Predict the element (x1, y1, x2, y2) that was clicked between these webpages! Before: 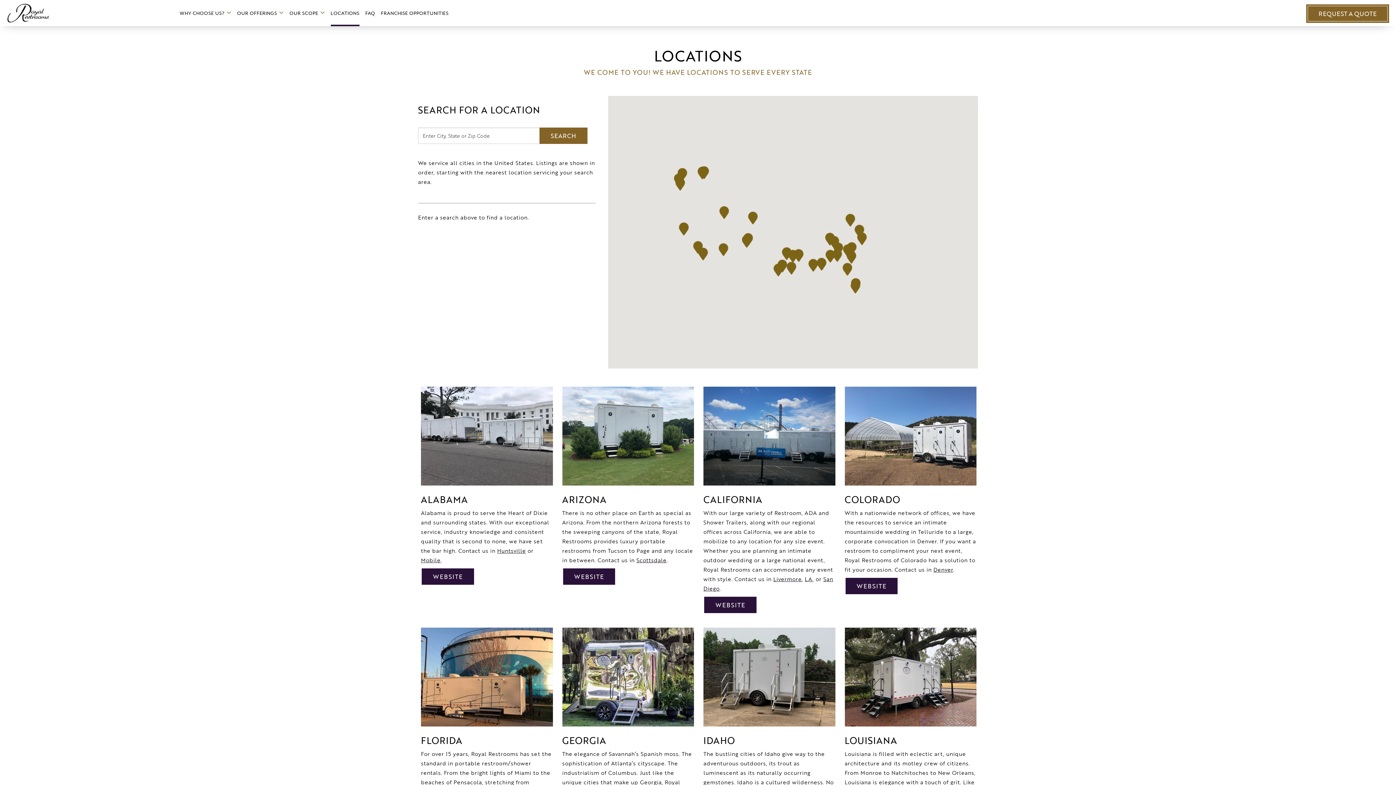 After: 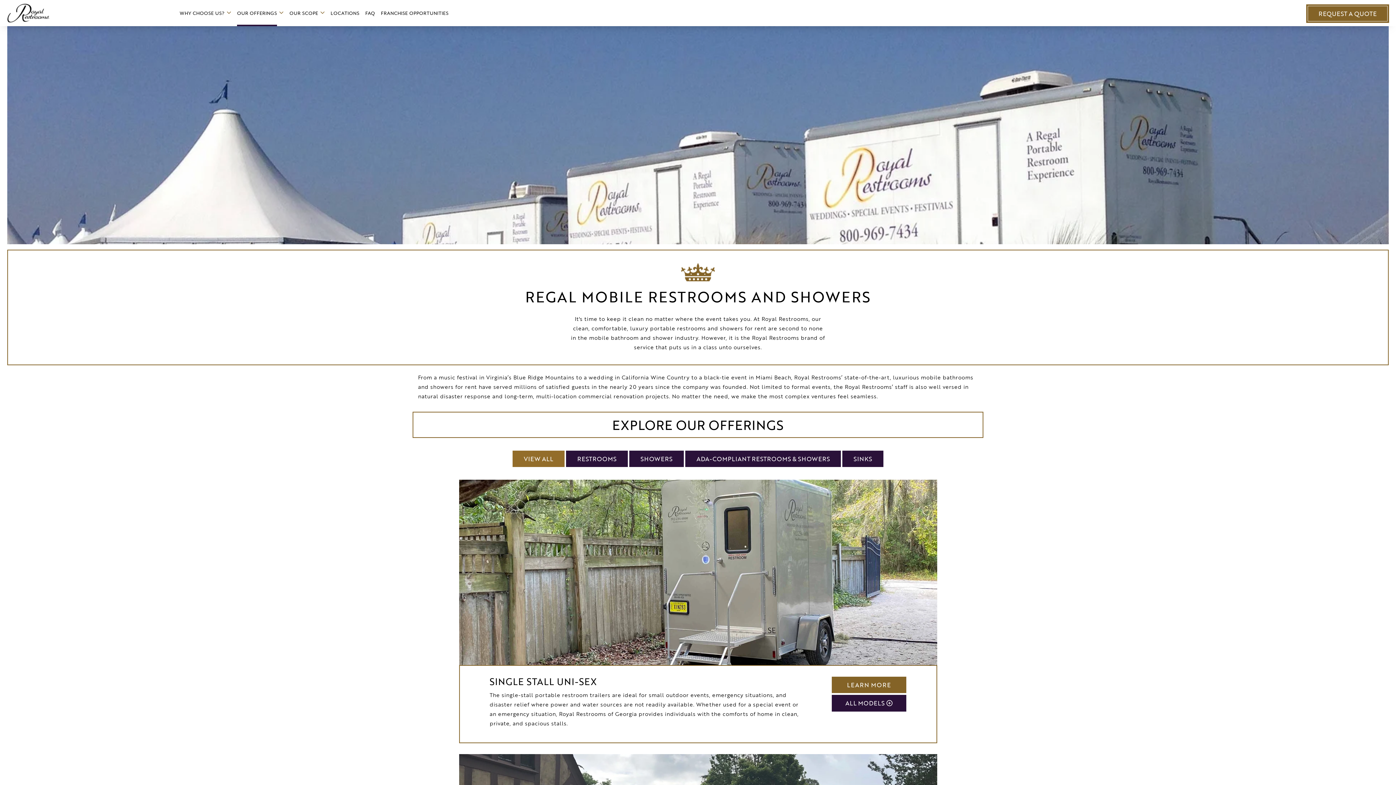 Action: label: OUR OFFERINGS bbox: (237, 10, 277, 26)